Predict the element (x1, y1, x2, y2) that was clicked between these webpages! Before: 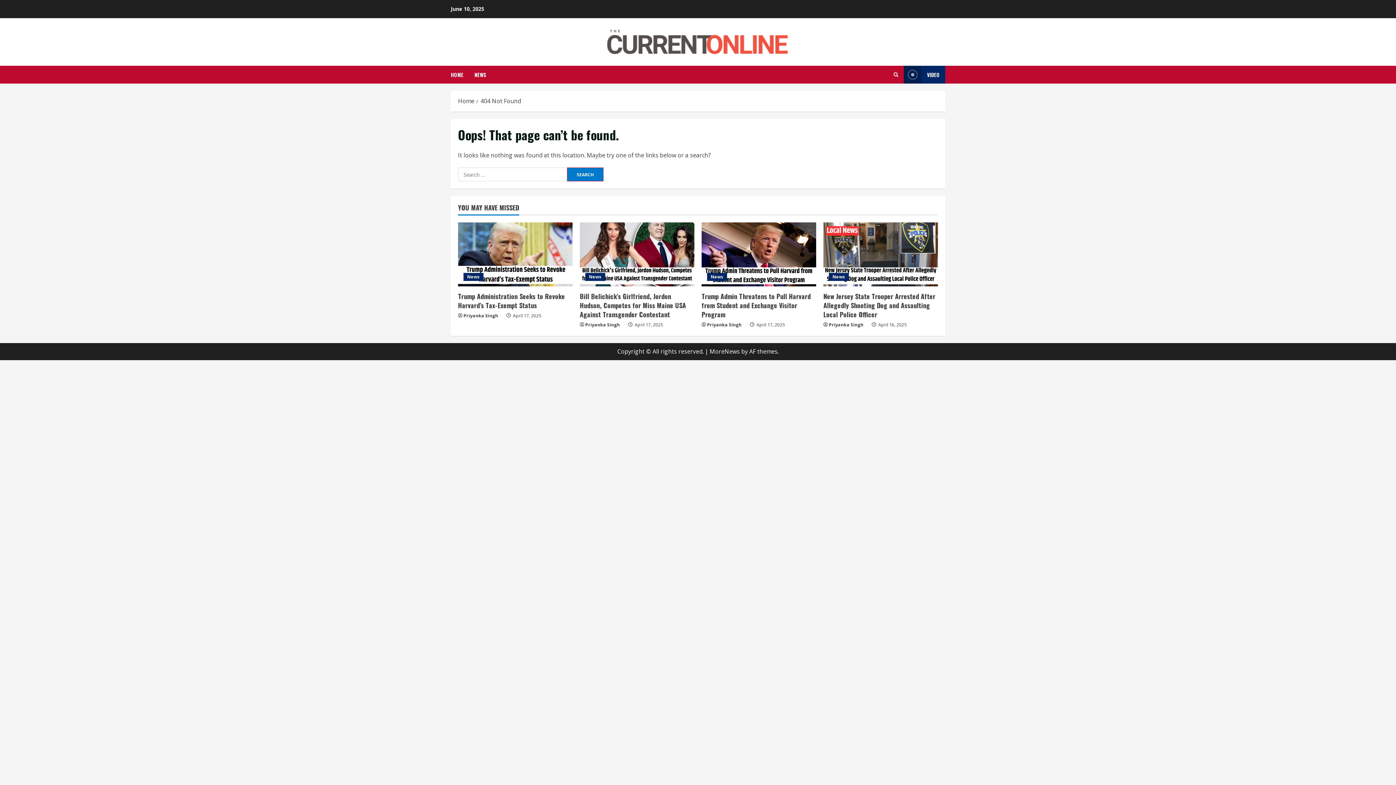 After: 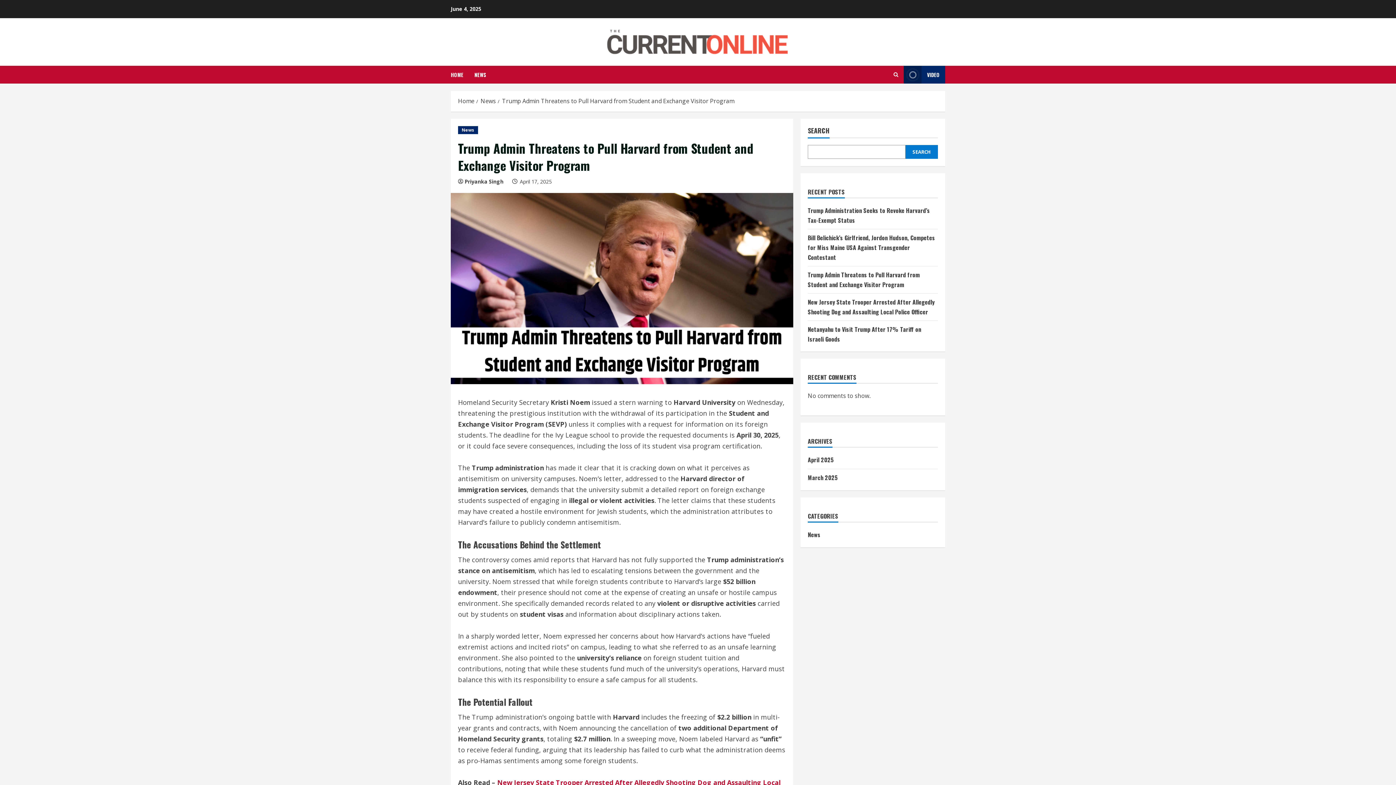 Action: bbox: (701, 291, 810, 319) label: Trump Admin Threatens to Pull Harvard from Student and Exchange Visitor Program